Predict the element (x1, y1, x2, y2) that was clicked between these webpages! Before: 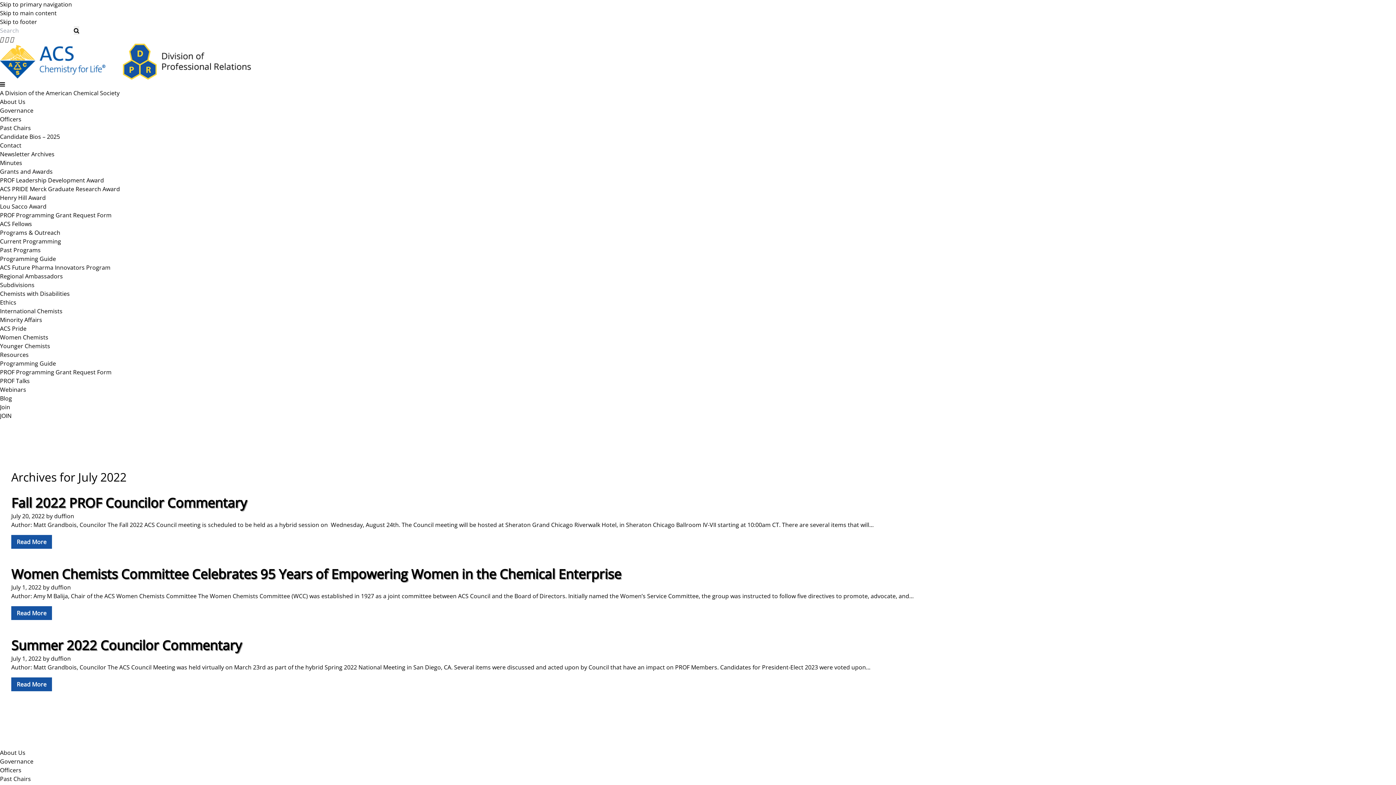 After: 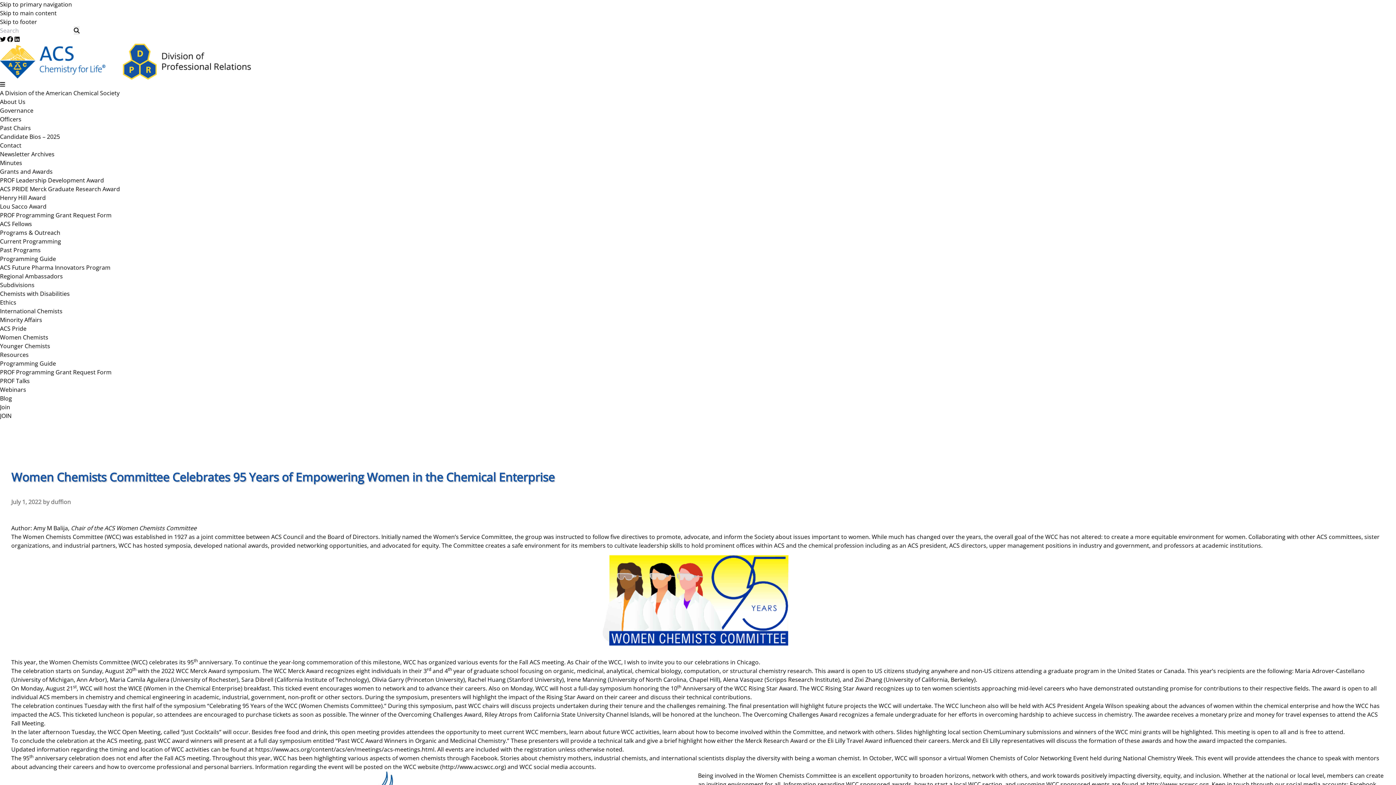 Action: label: Women Chemists Committee Celebrates 95 Years of Empowering Women in the Chemical Enterprise bbox: (11, 565, 1385, 583)